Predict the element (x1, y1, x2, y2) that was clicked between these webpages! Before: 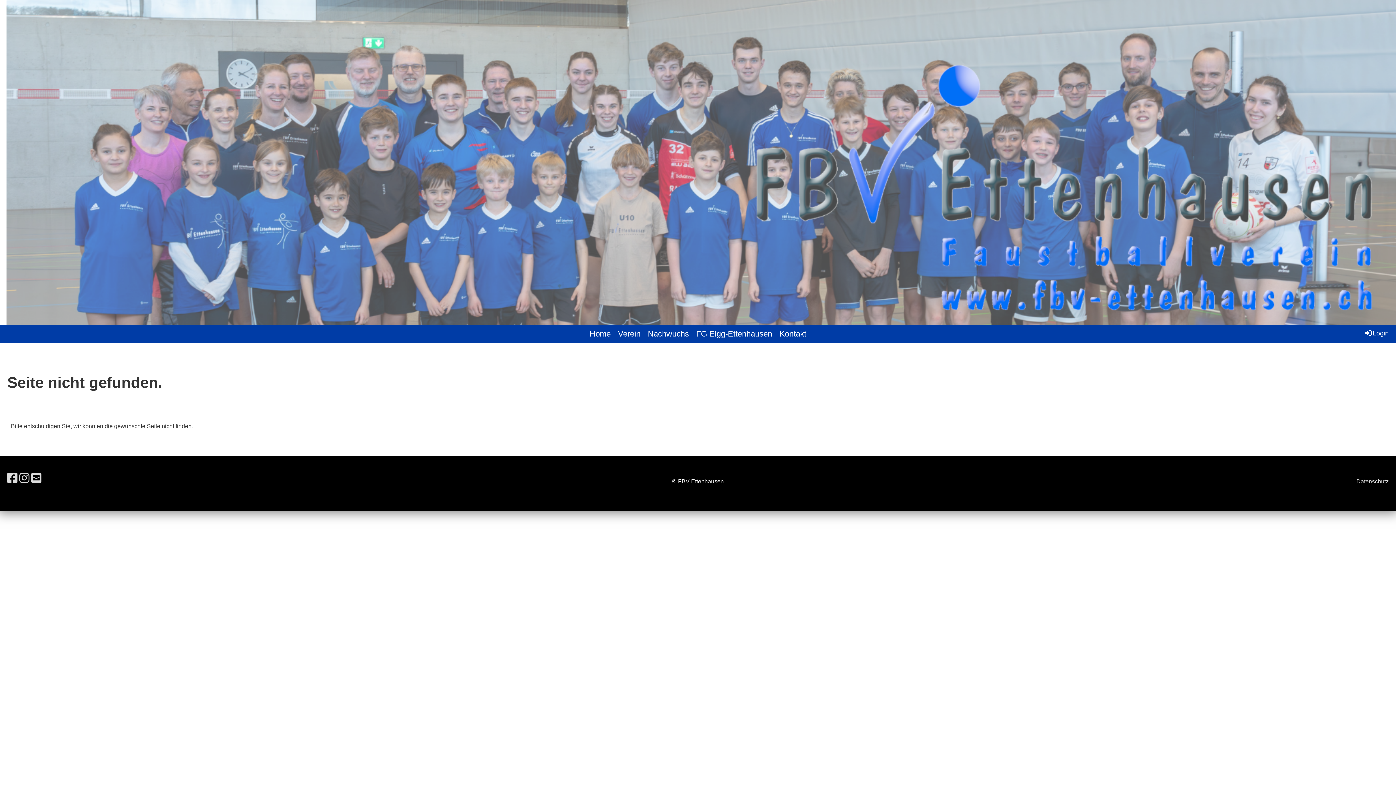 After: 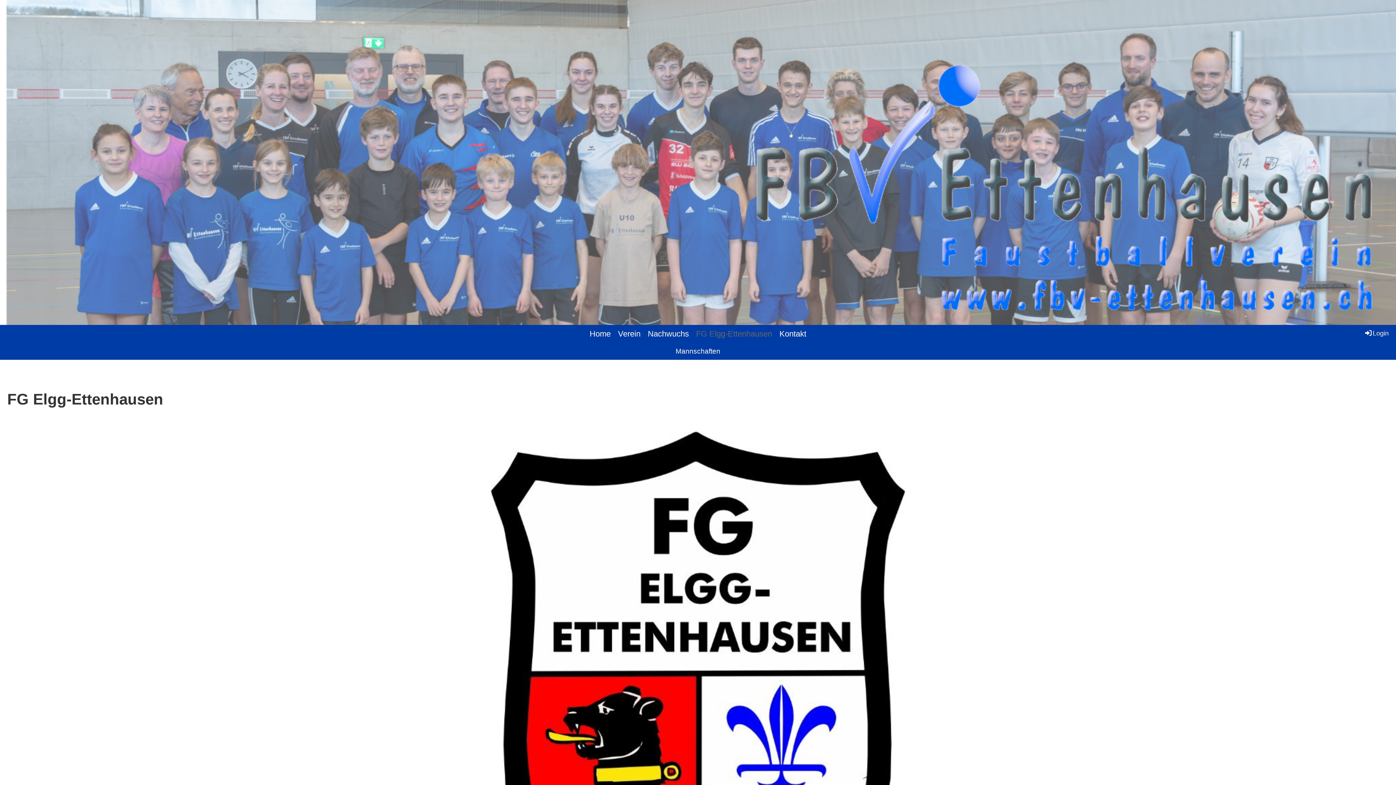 Action: label: FG Elgg-Ettenhausen bbox: (692, 325, 776, 343)